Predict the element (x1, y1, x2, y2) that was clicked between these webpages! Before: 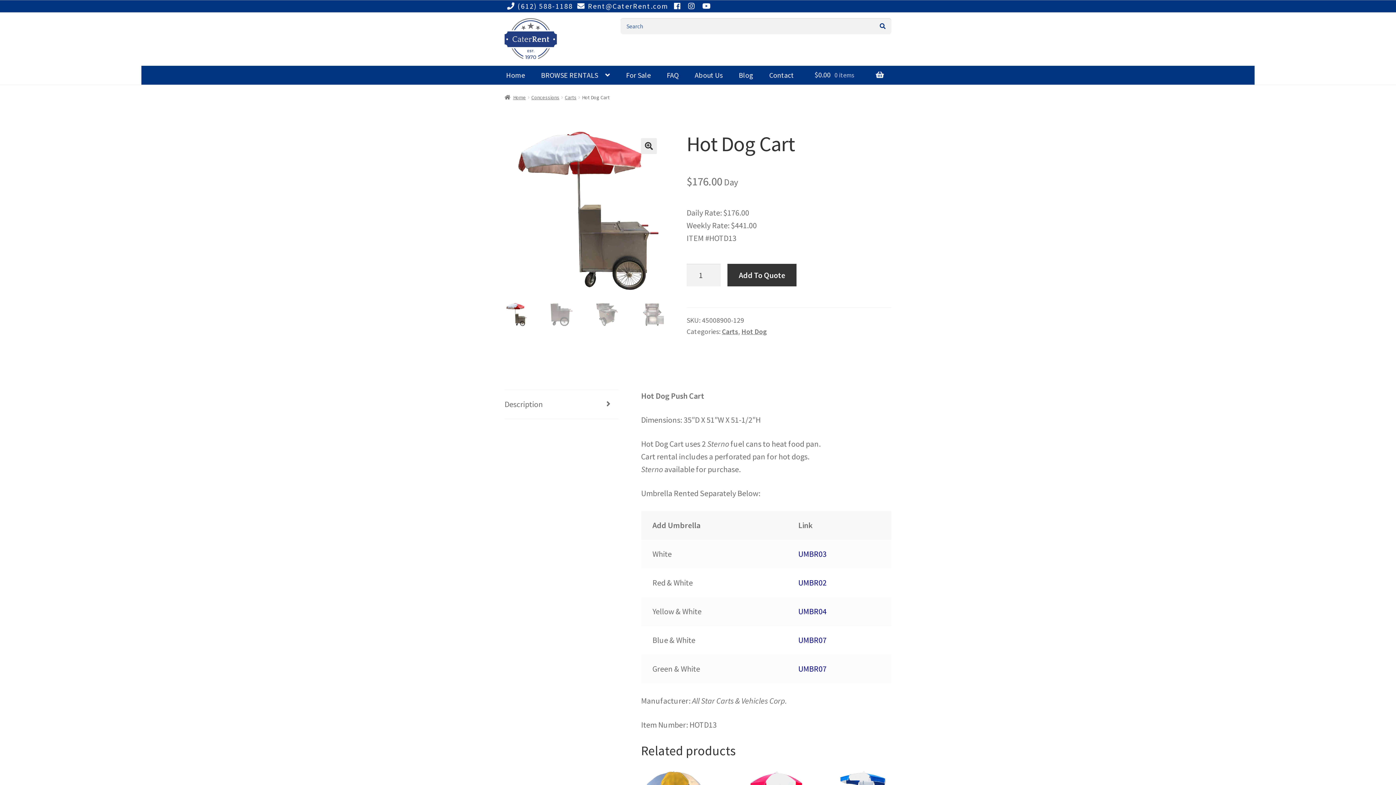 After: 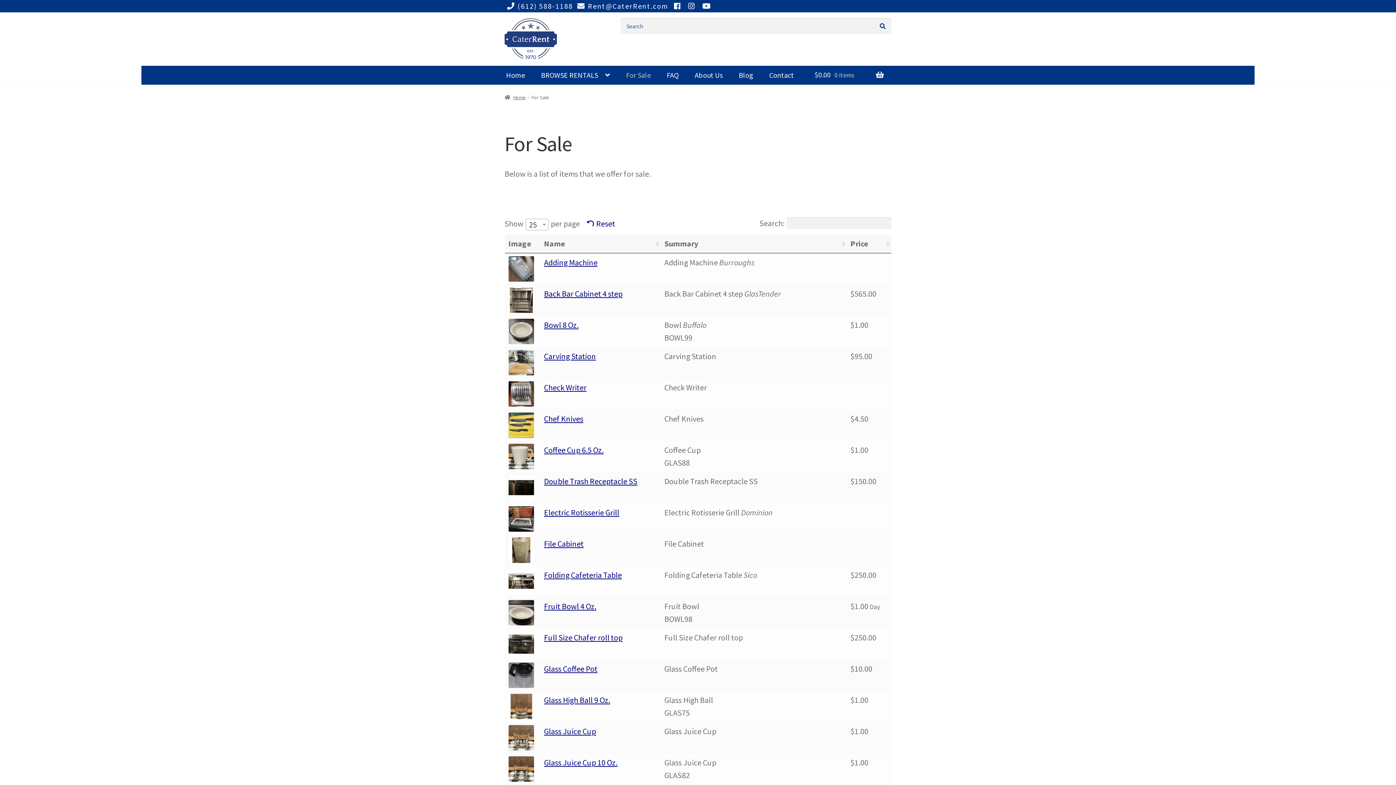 Action: bbox: (618, 65, 658, 84) label: For Sale